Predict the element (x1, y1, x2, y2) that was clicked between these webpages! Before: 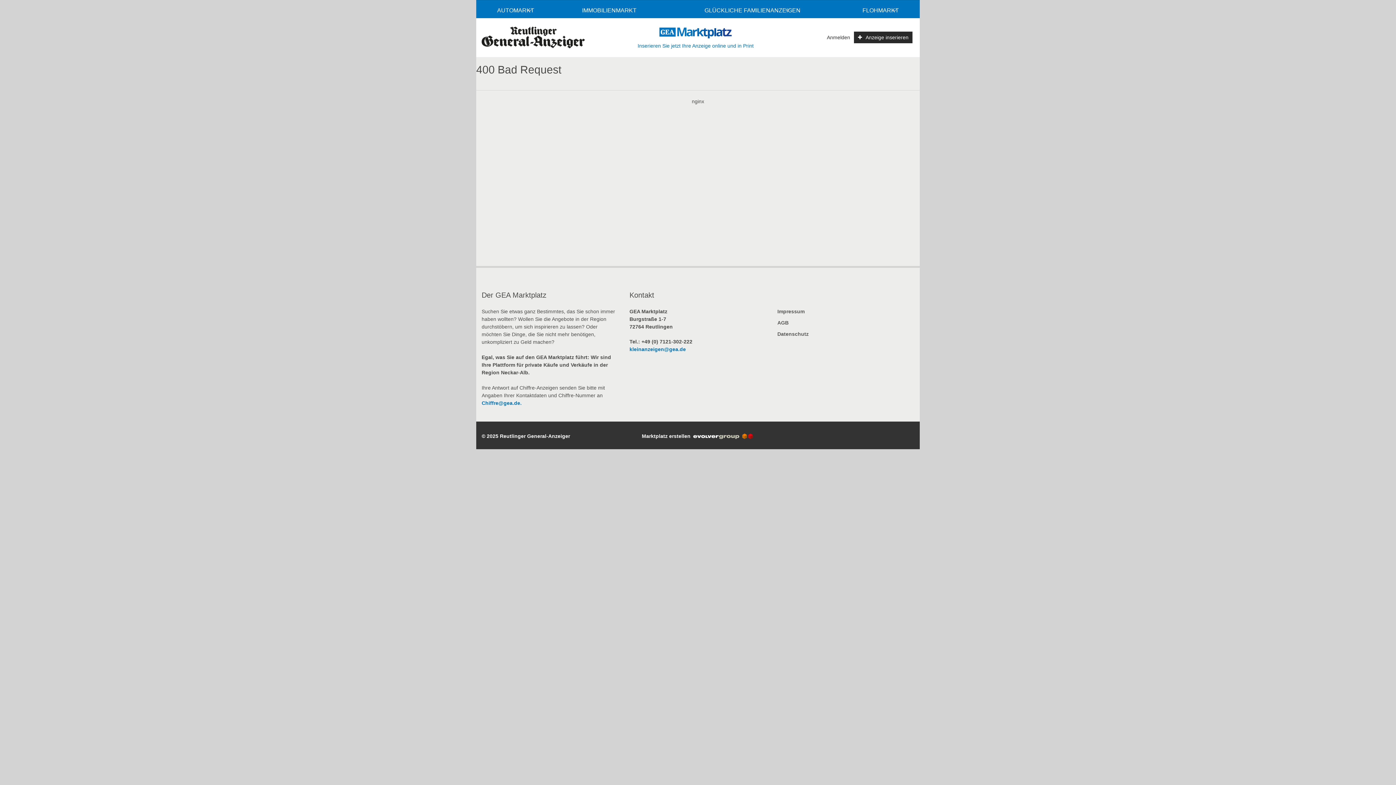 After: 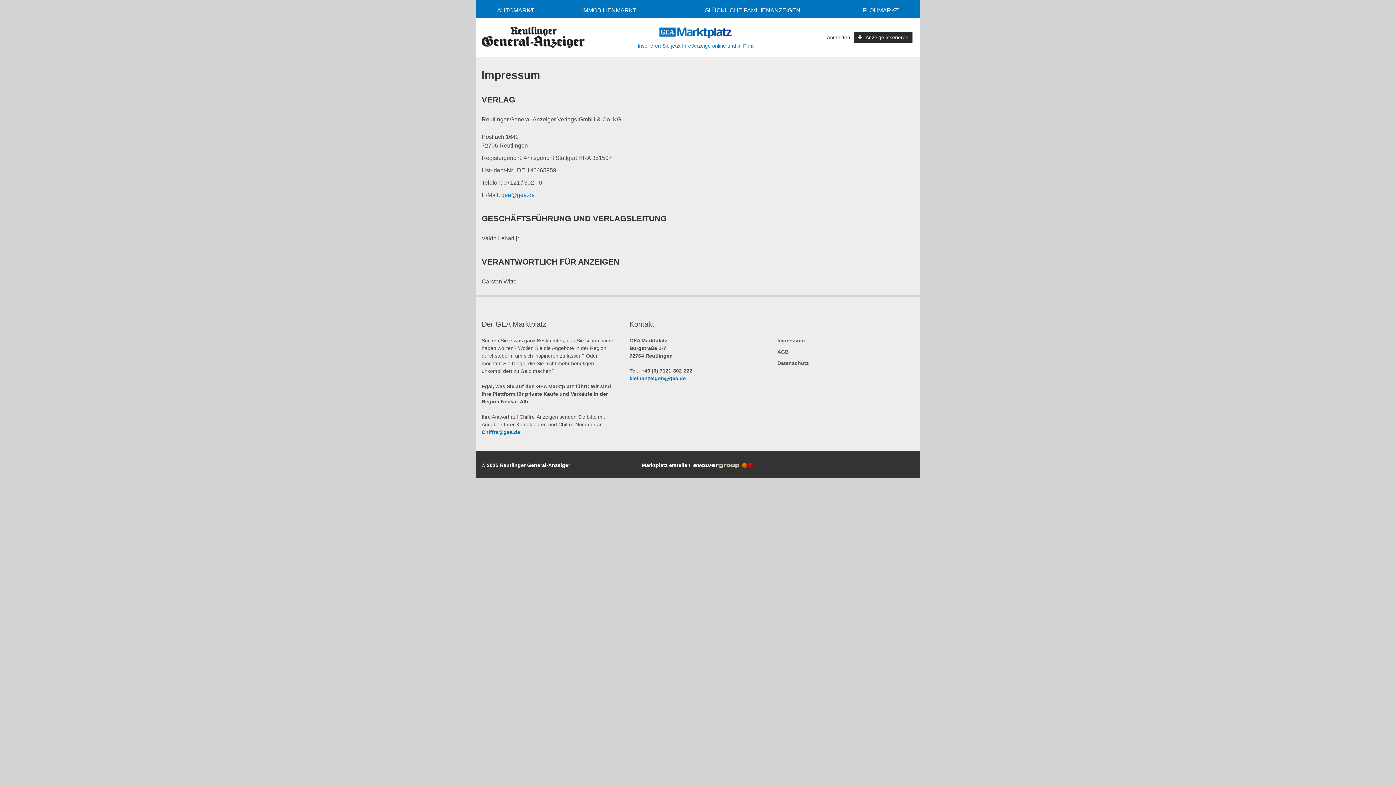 Action: label: Impressum bbox: (777, 306, 840, 317)